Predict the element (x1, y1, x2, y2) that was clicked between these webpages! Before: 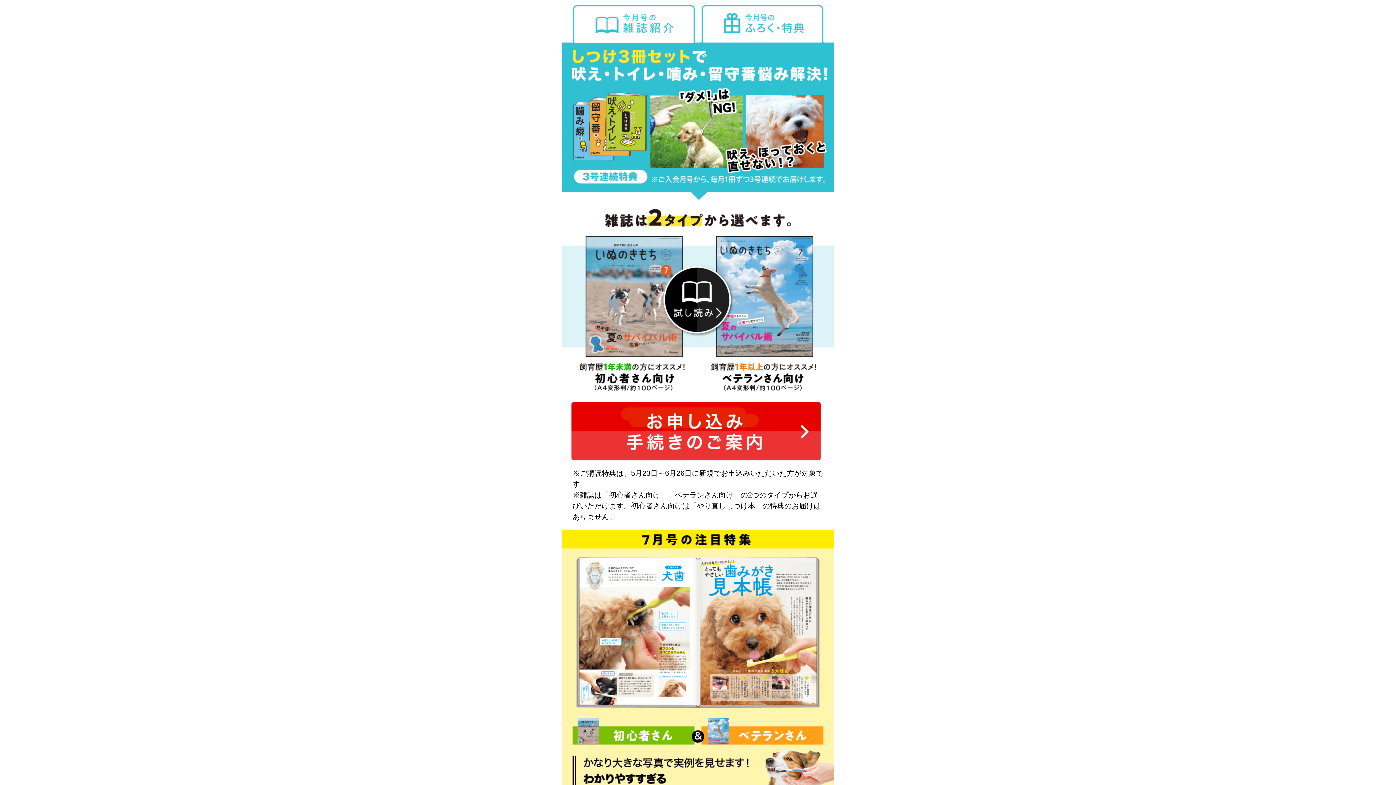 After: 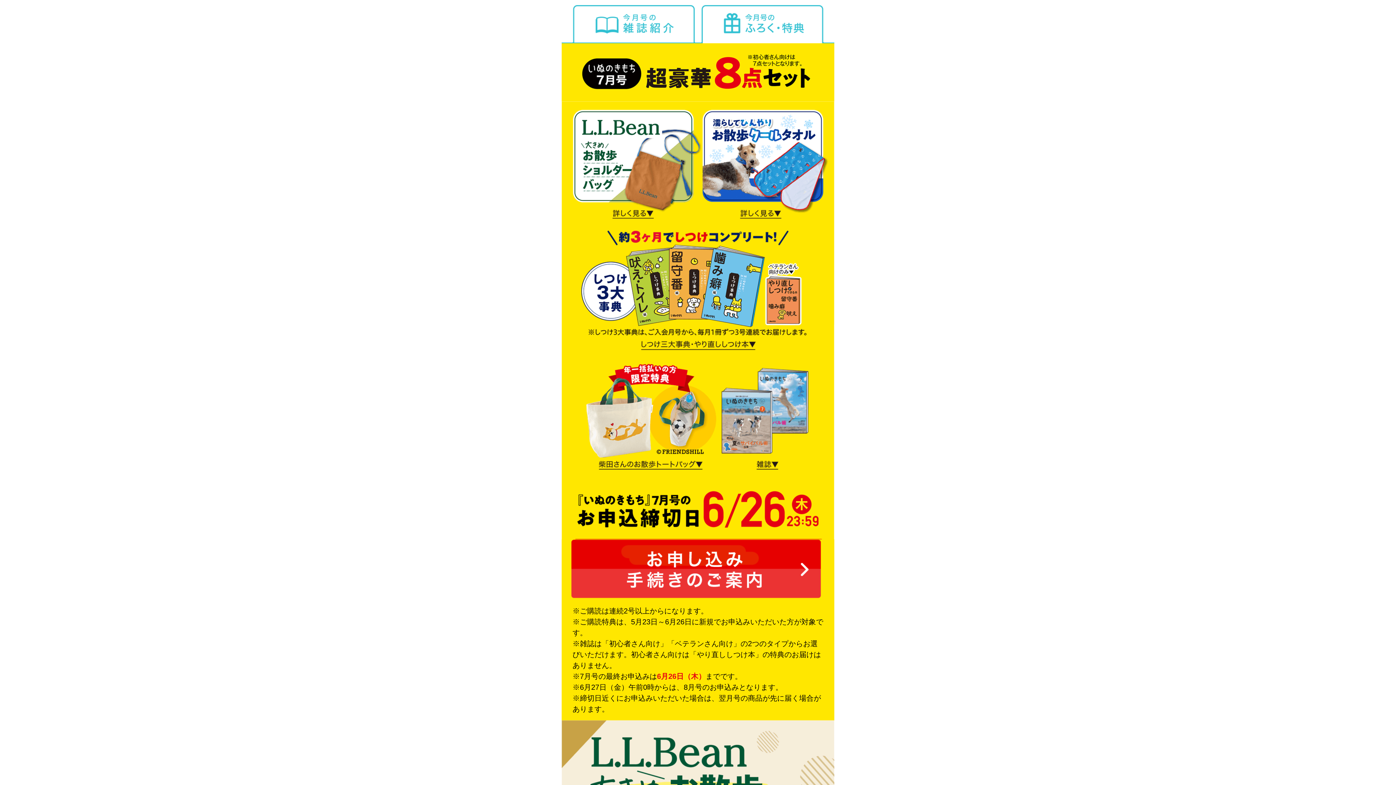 Action: bbox: (701, 5, 823, 43)